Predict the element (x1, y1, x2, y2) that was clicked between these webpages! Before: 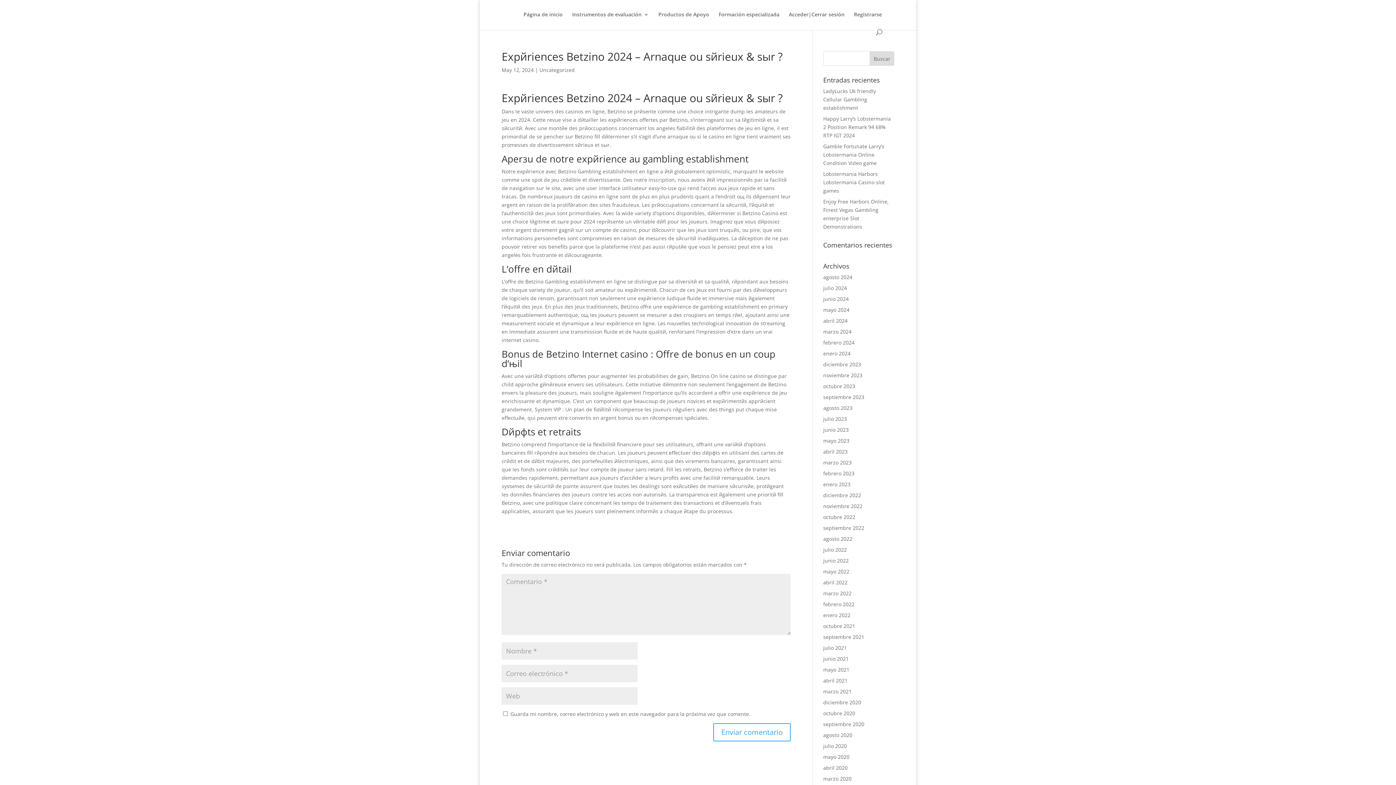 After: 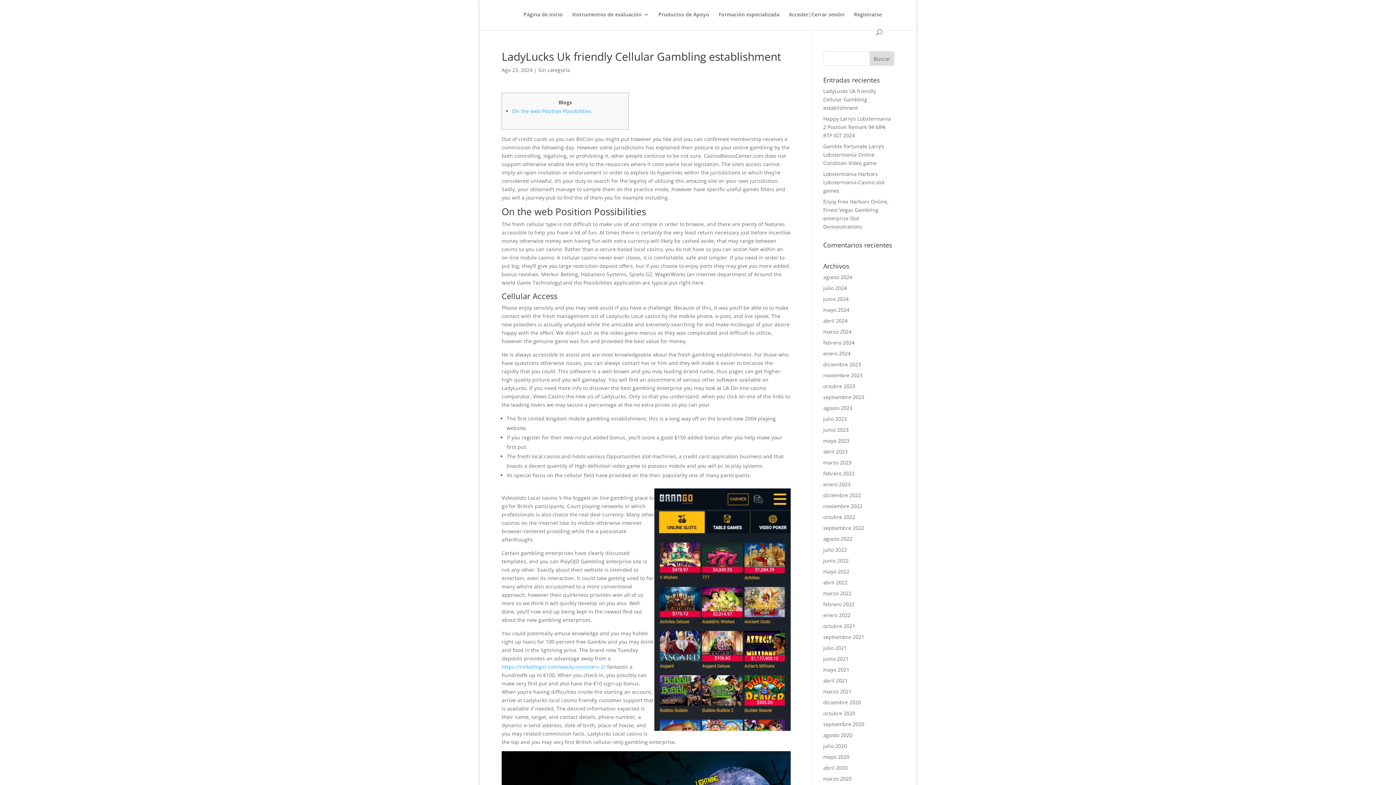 Action: label: LadyLucks Uk friendly Cellular Gambling establishment bbox: (823, 87, 876, 111)